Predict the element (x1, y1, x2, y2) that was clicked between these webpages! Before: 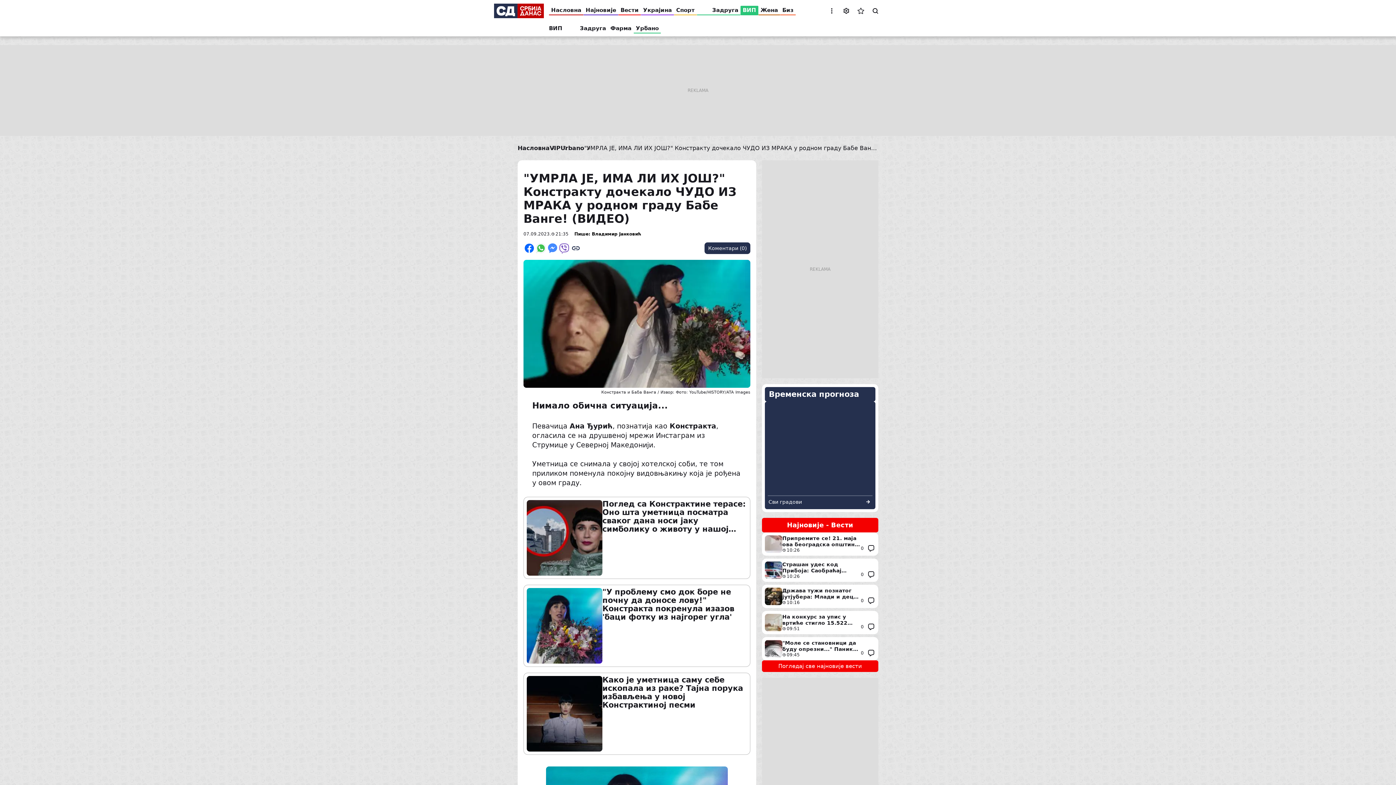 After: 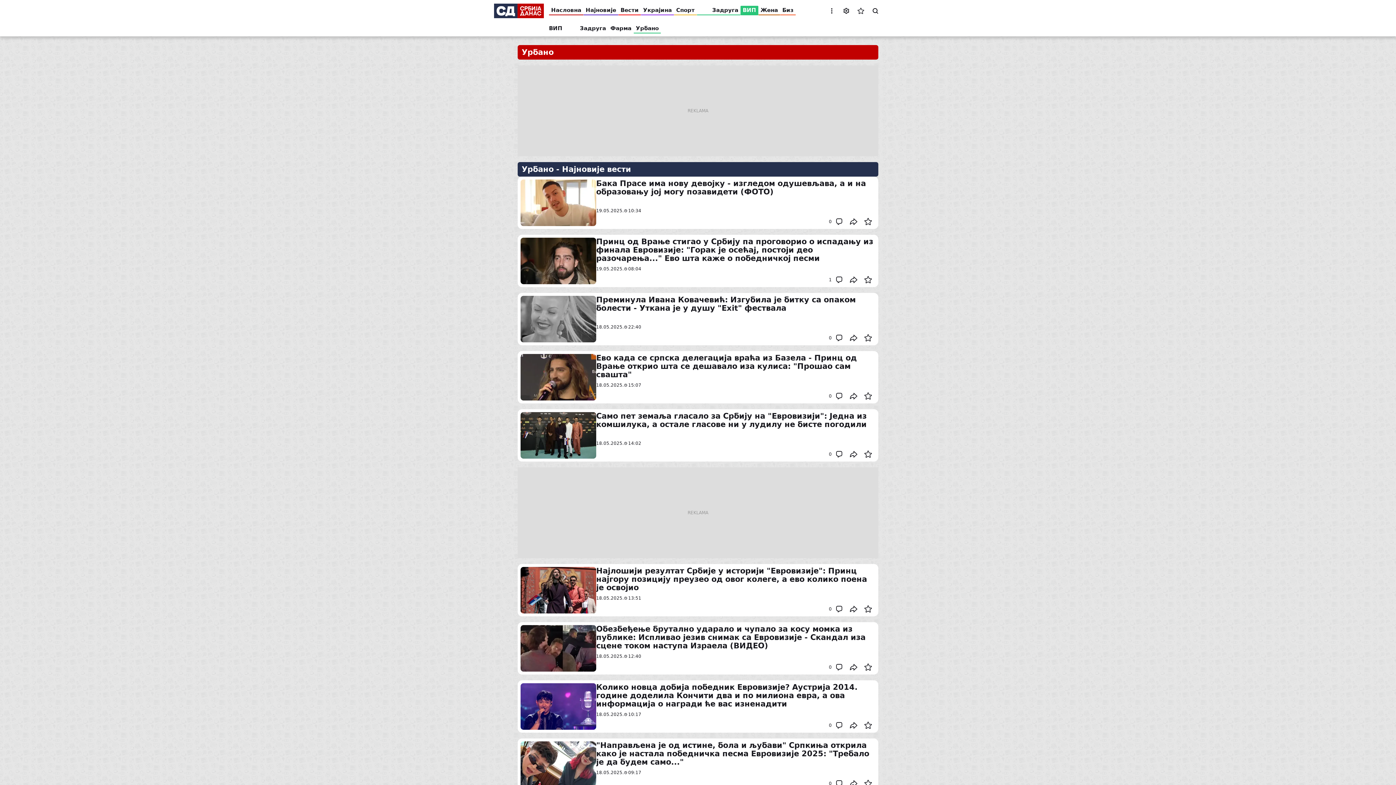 Action: bbox: (633, 21, 661, 35) label: Урбано